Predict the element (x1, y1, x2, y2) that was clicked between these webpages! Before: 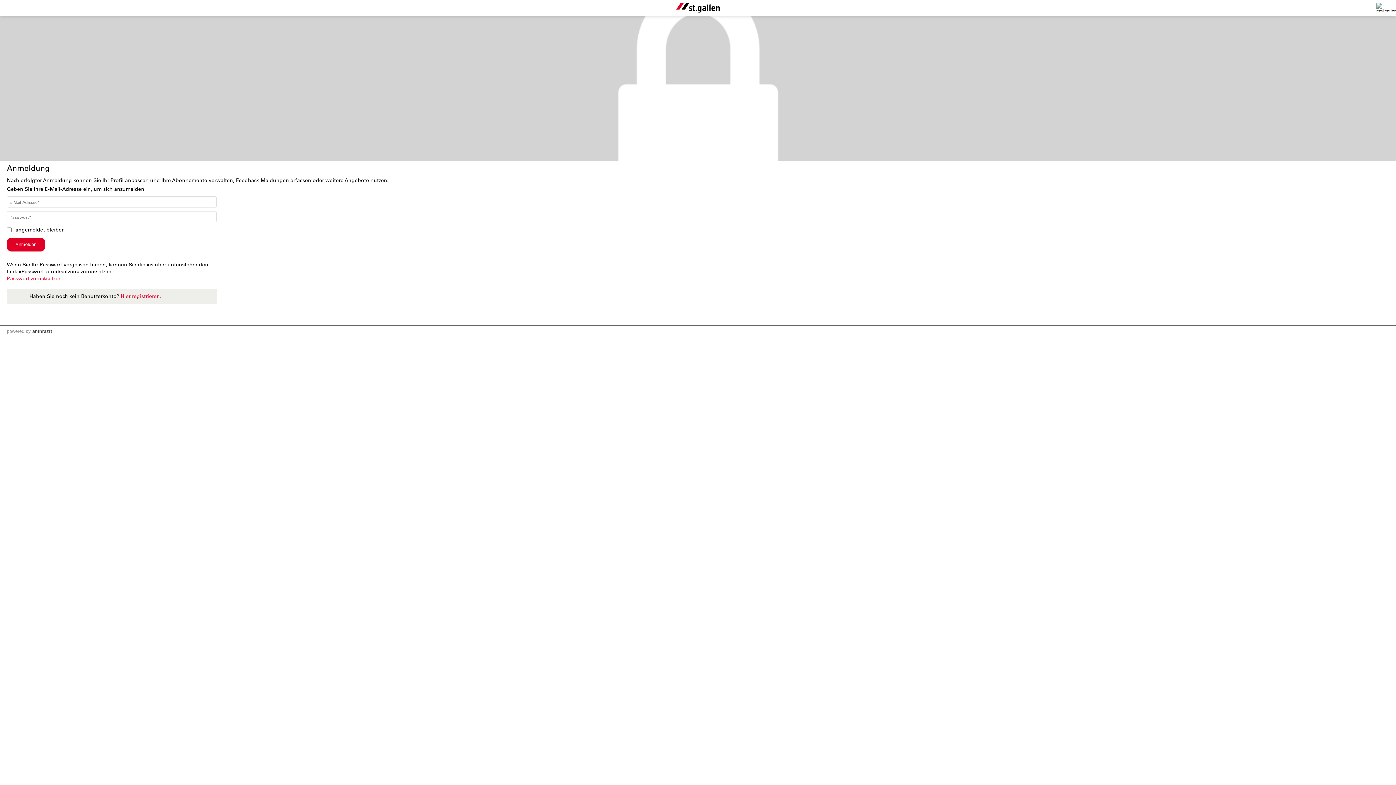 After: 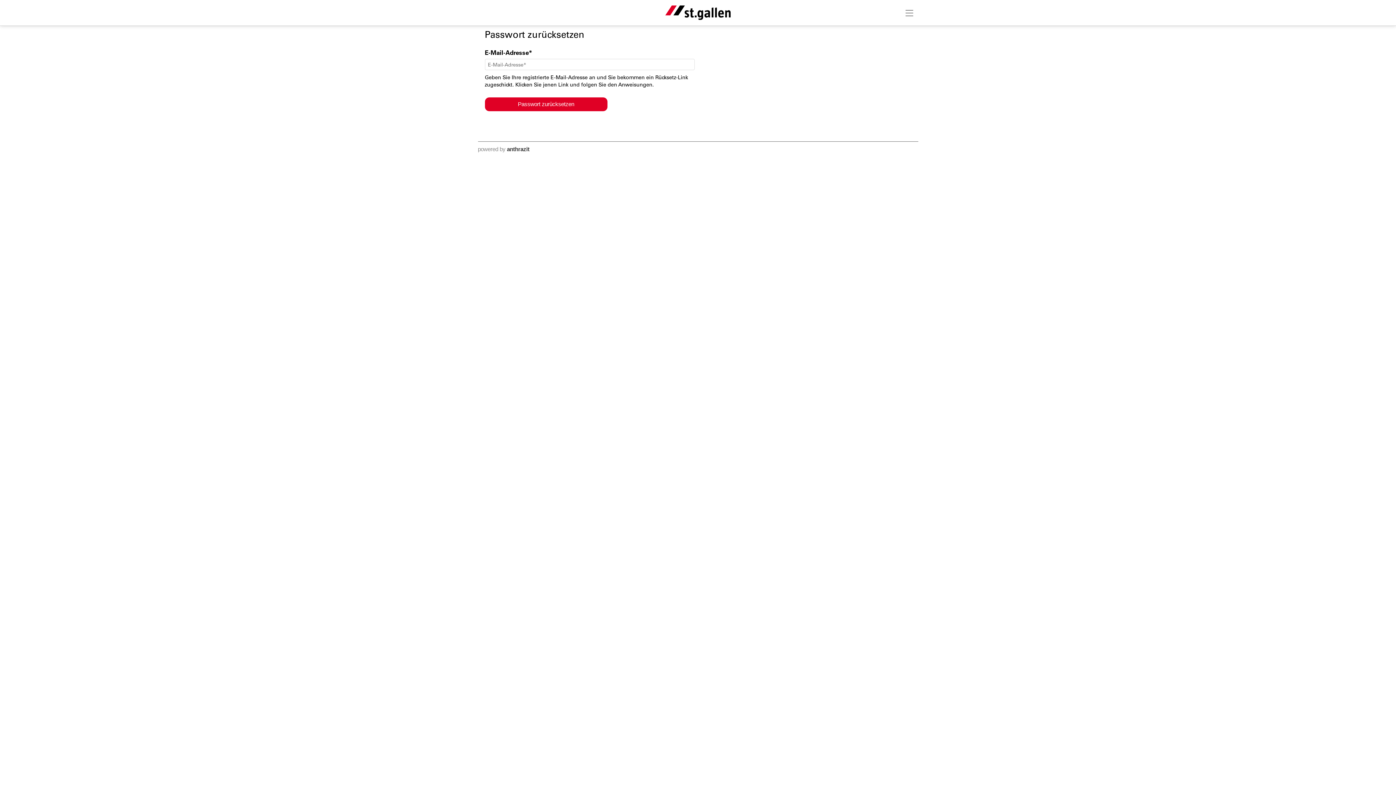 Action: label: Passwort zurücksetzen bbox: (6, 275, 61, 281)